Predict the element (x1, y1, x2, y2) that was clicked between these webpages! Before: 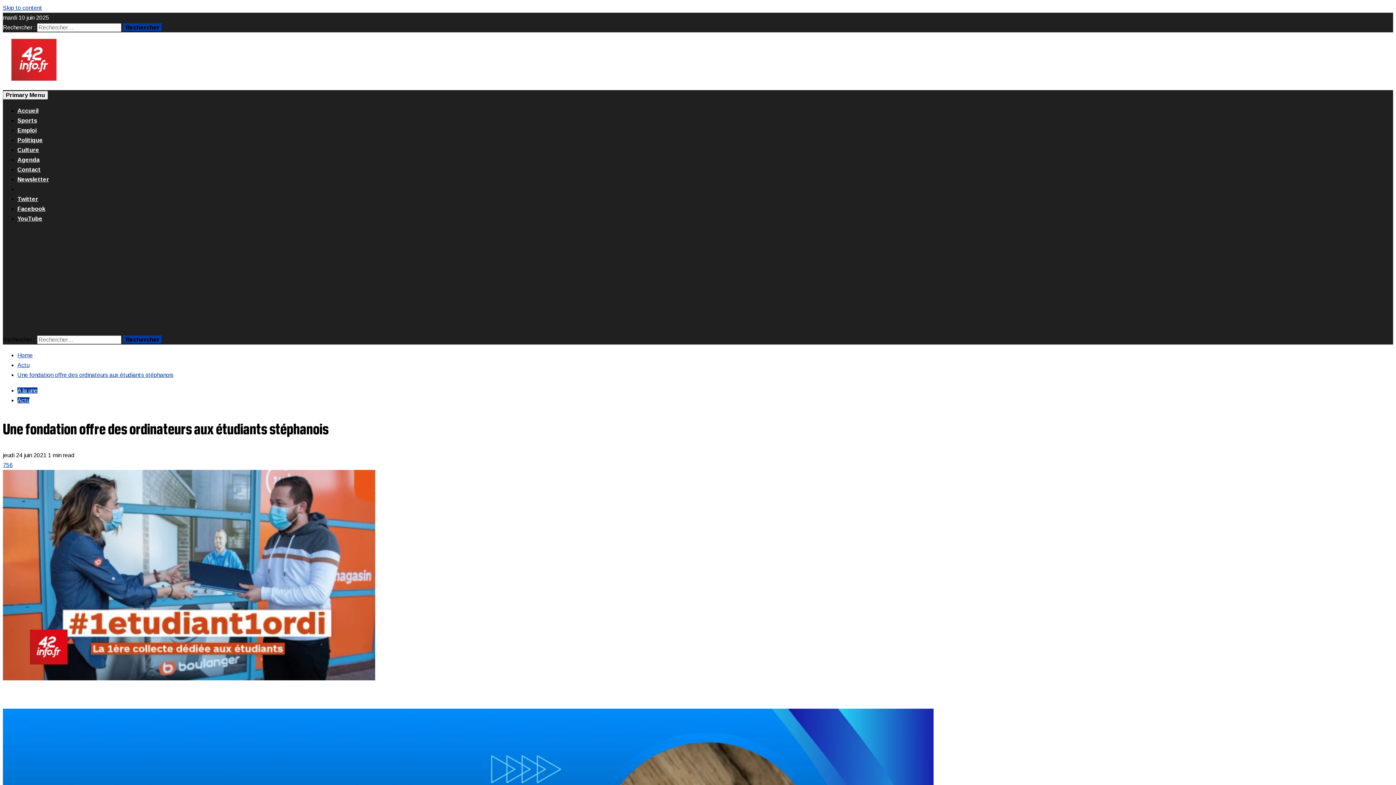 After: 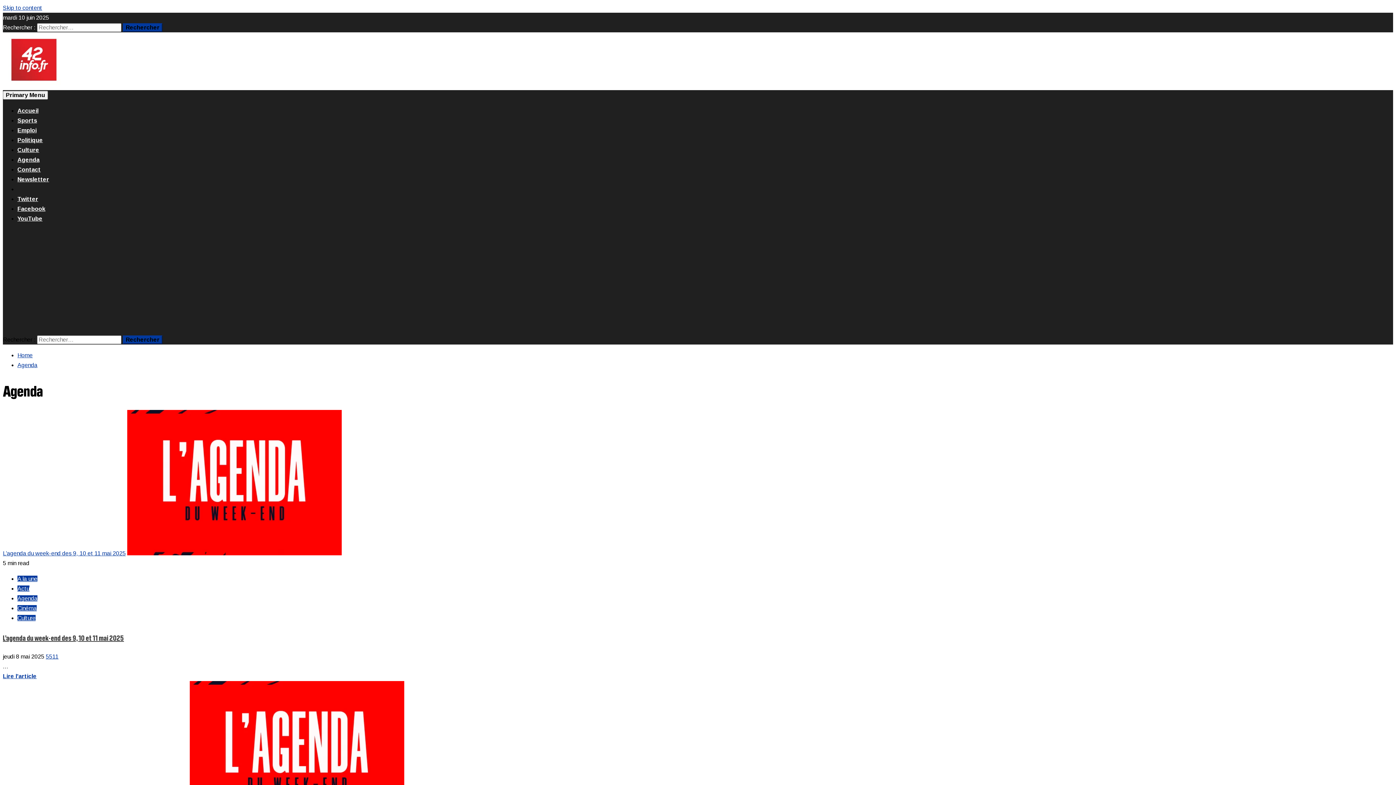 Action: bbox: (17, 156, 39, 162) label: Agenda